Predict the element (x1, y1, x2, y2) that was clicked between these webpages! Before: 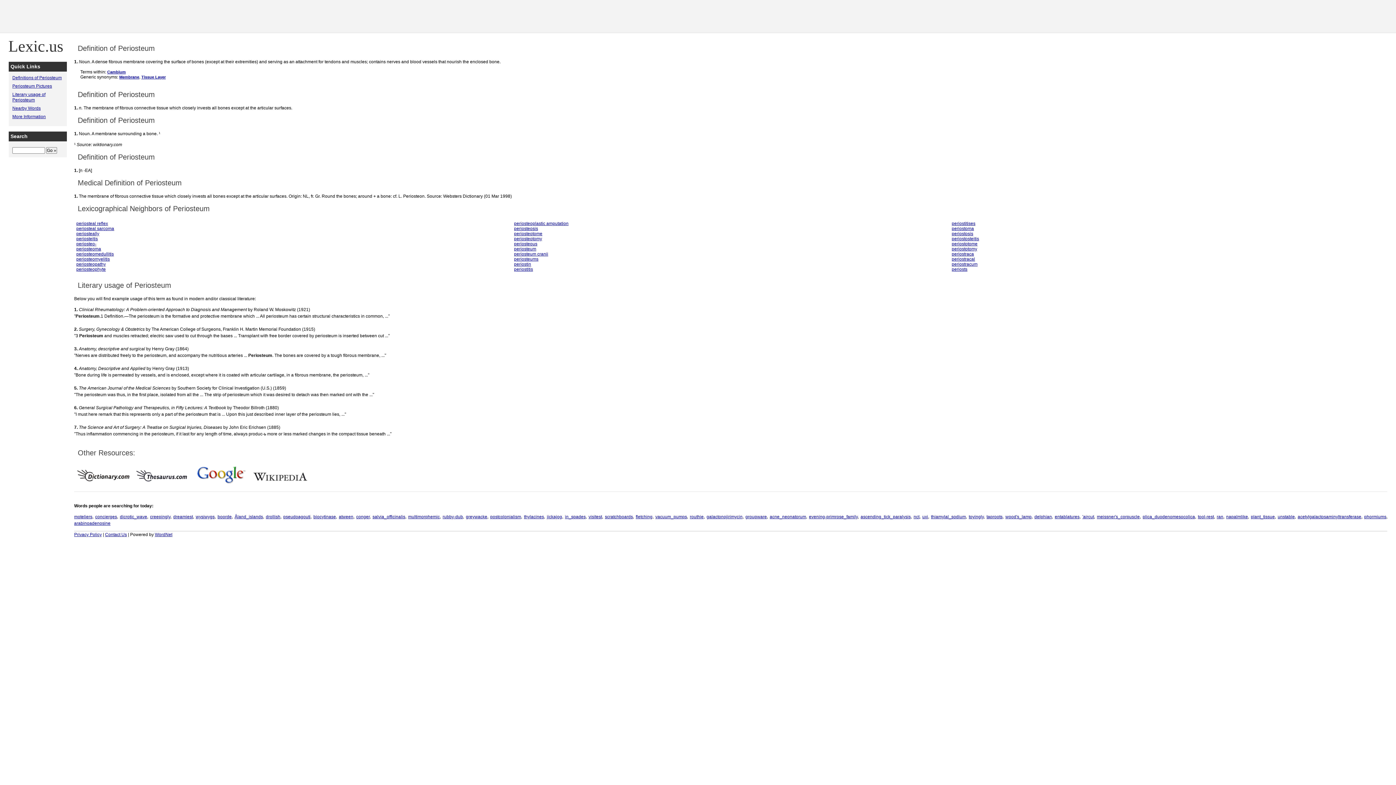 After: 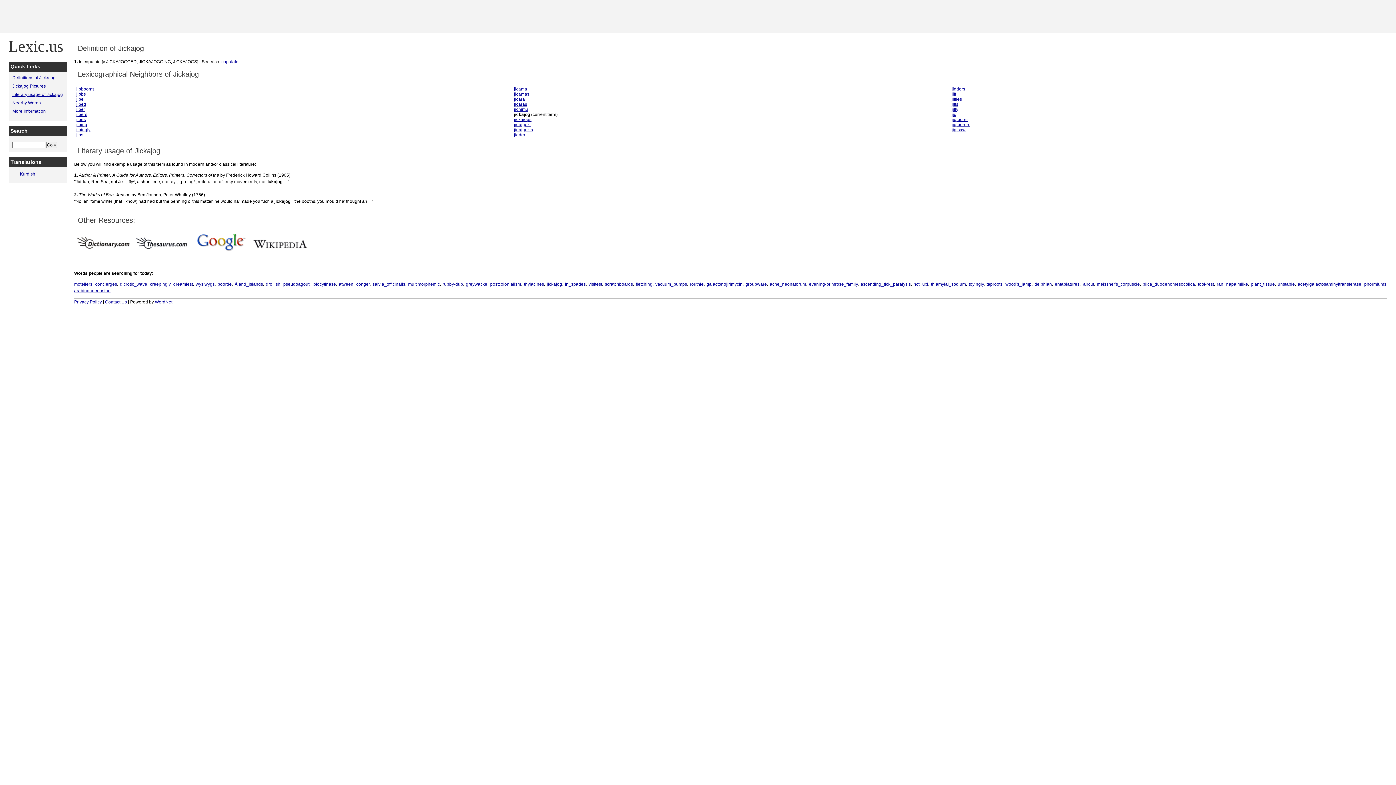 Action: bbox: (546, 514, 562, 519) label: jickajog